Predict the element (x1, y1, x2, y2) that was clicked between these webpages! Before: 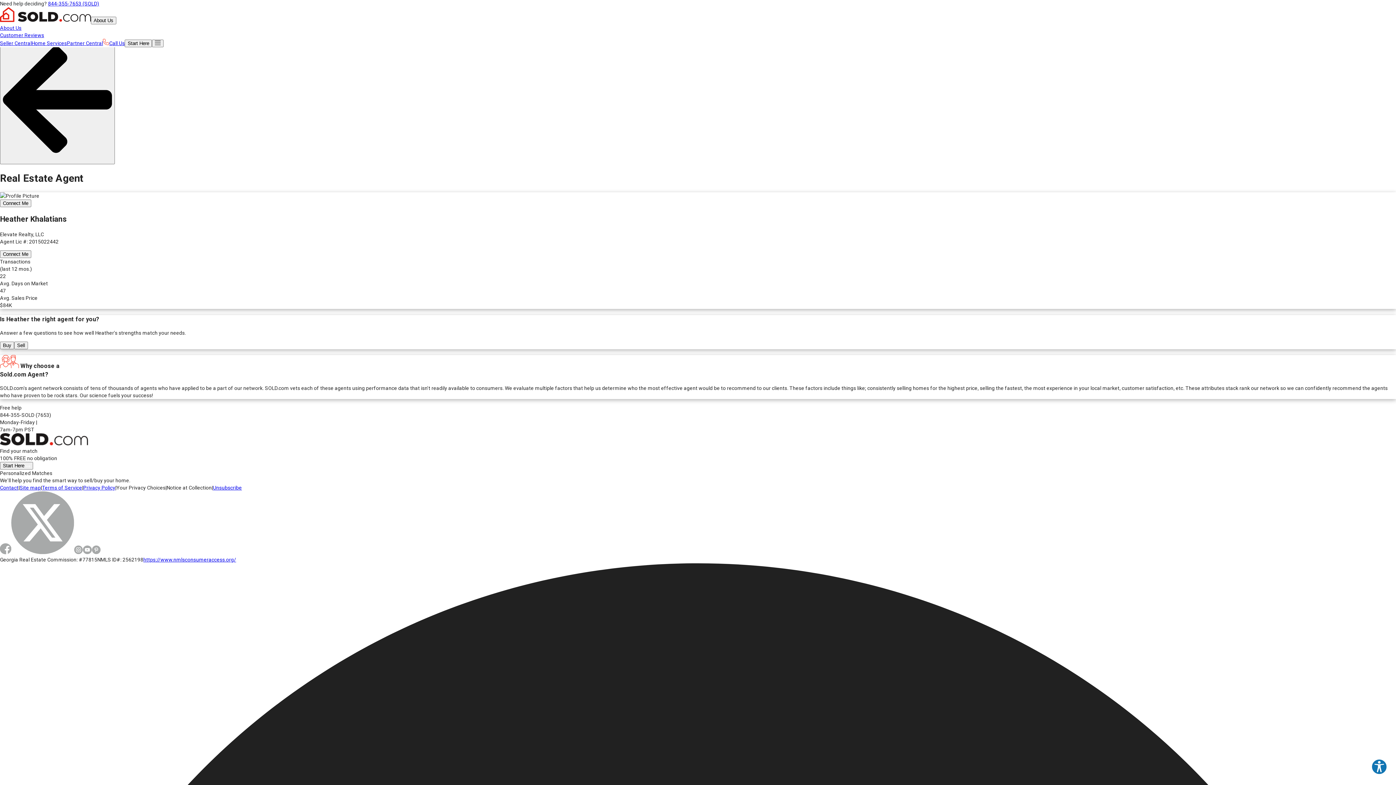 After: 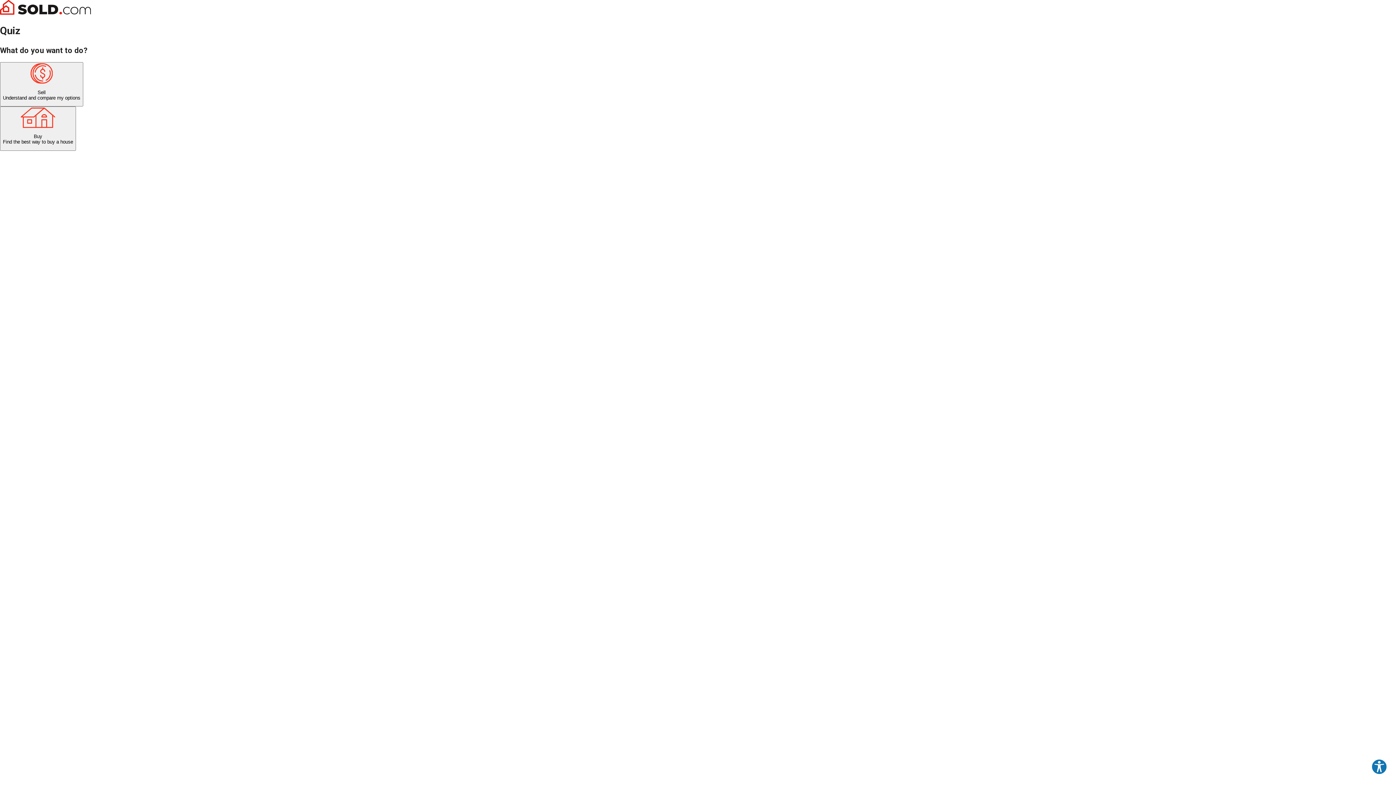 Action: label: Start Here  bbox: (0, 462, 32, 469)